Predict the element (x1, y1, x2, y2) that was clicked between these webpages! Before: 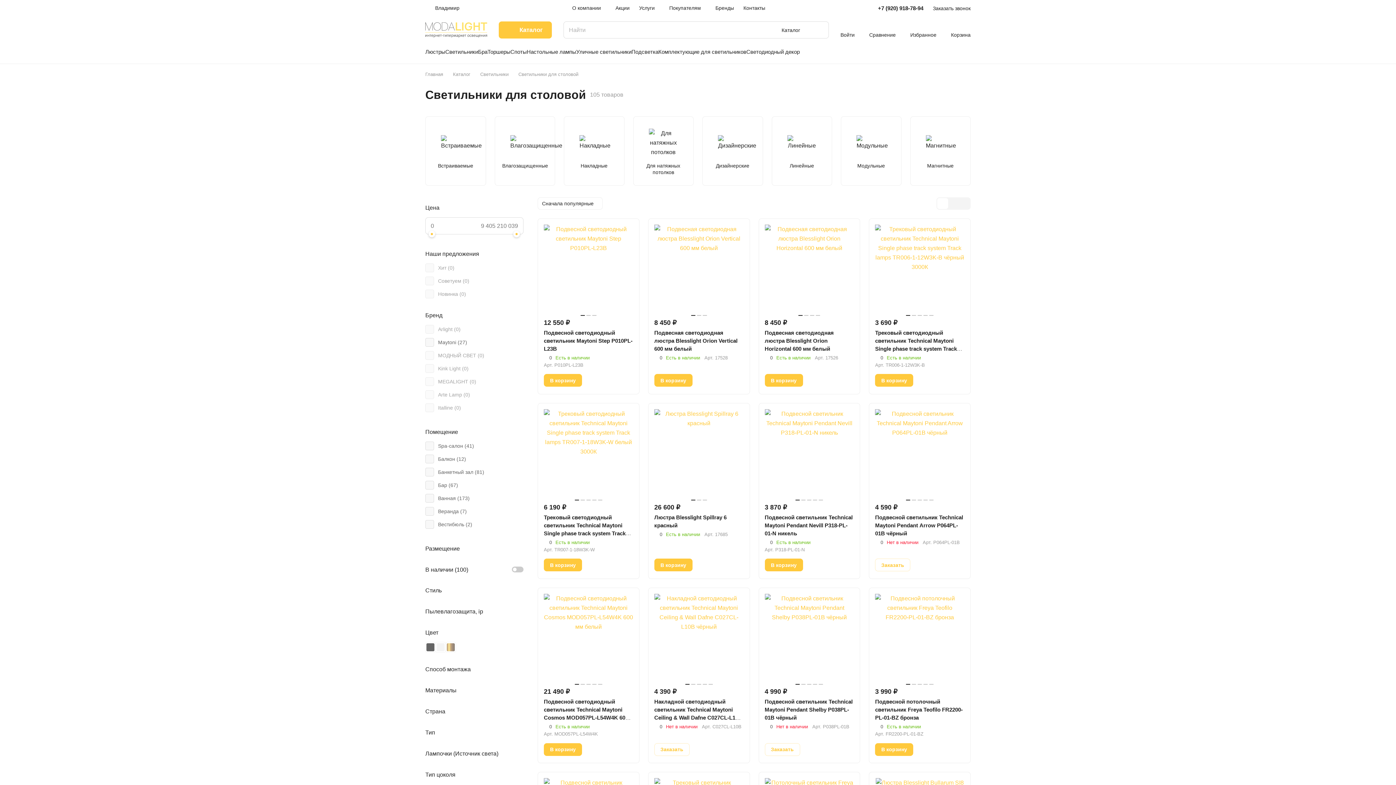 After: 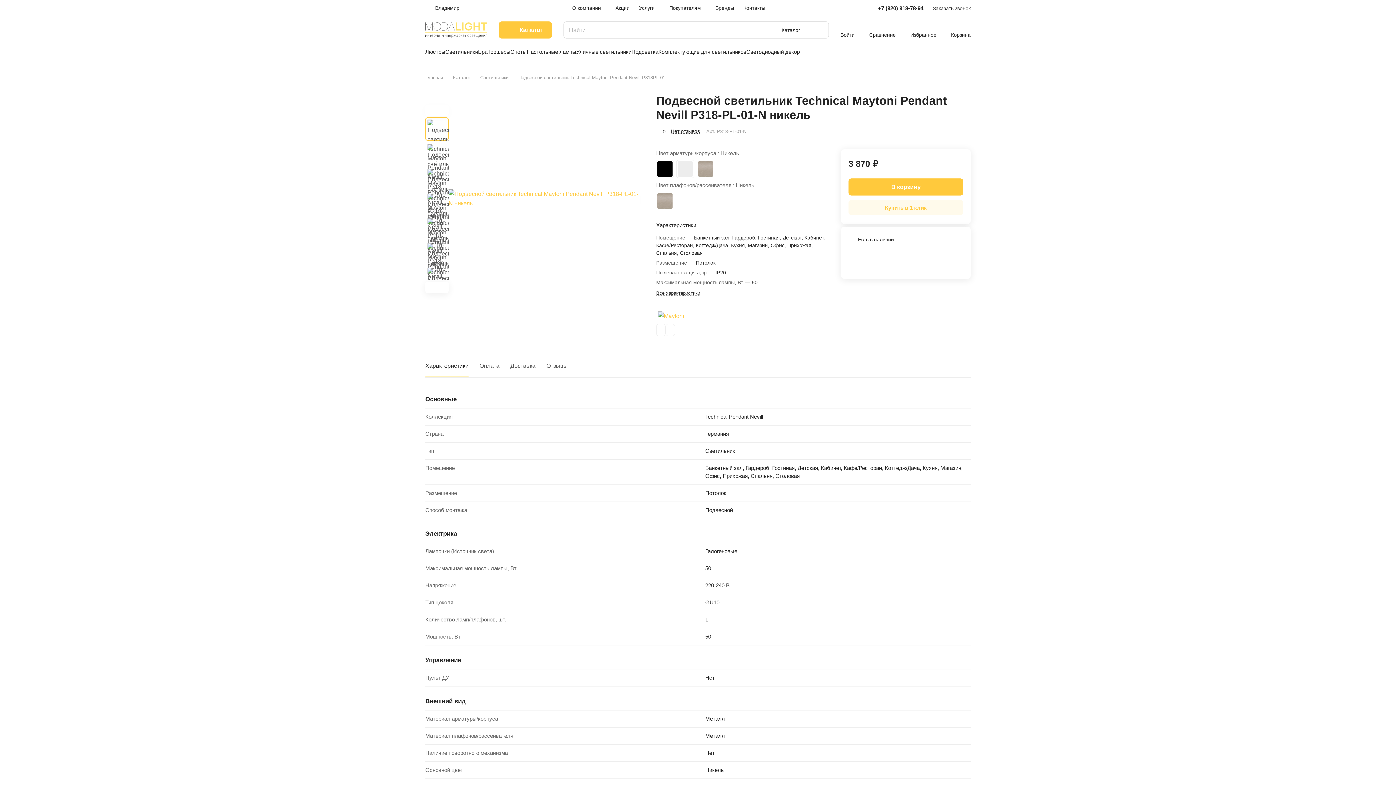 Action: bbox: (764, 514, 852, 536) label: Подвесной светильник Technical Maytoni Pendant Nevill P318-PL-01-N никель